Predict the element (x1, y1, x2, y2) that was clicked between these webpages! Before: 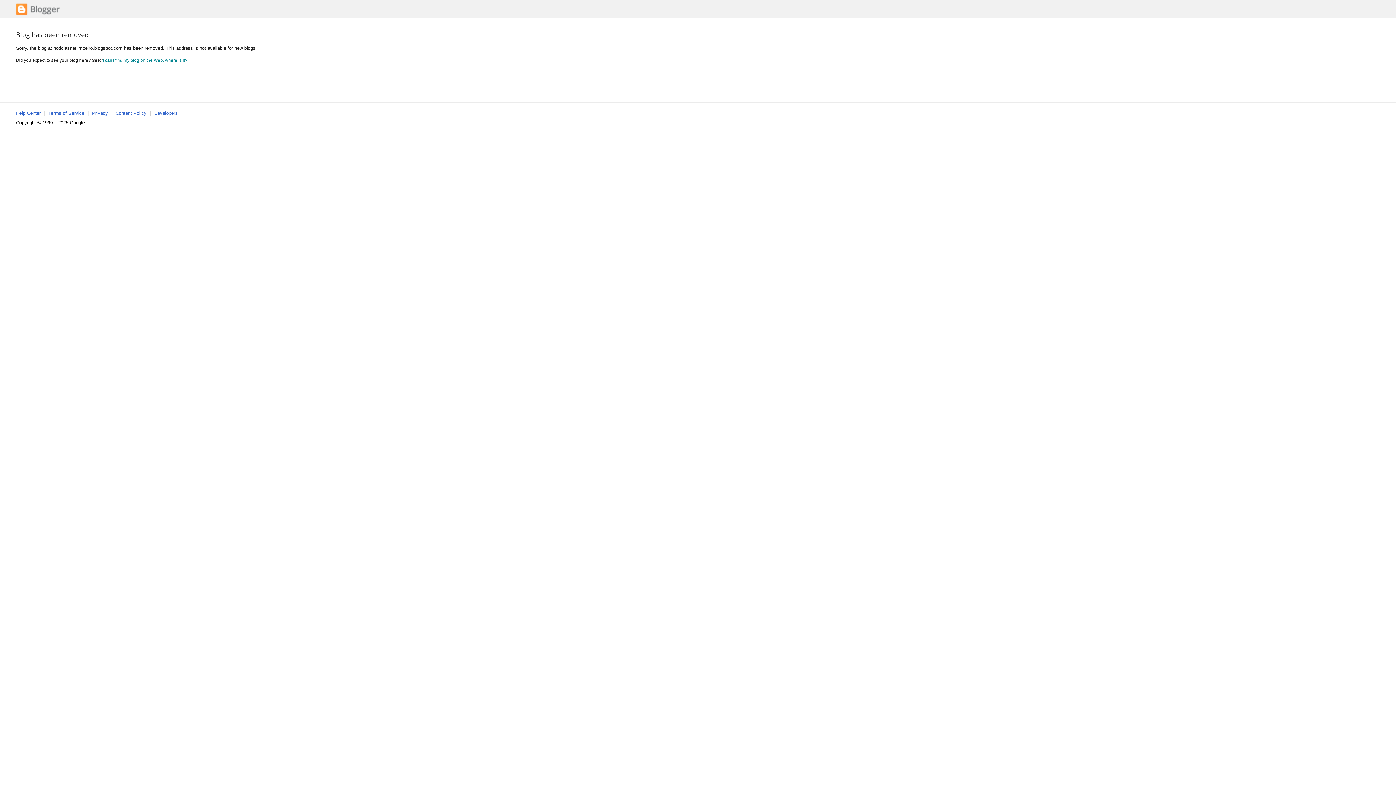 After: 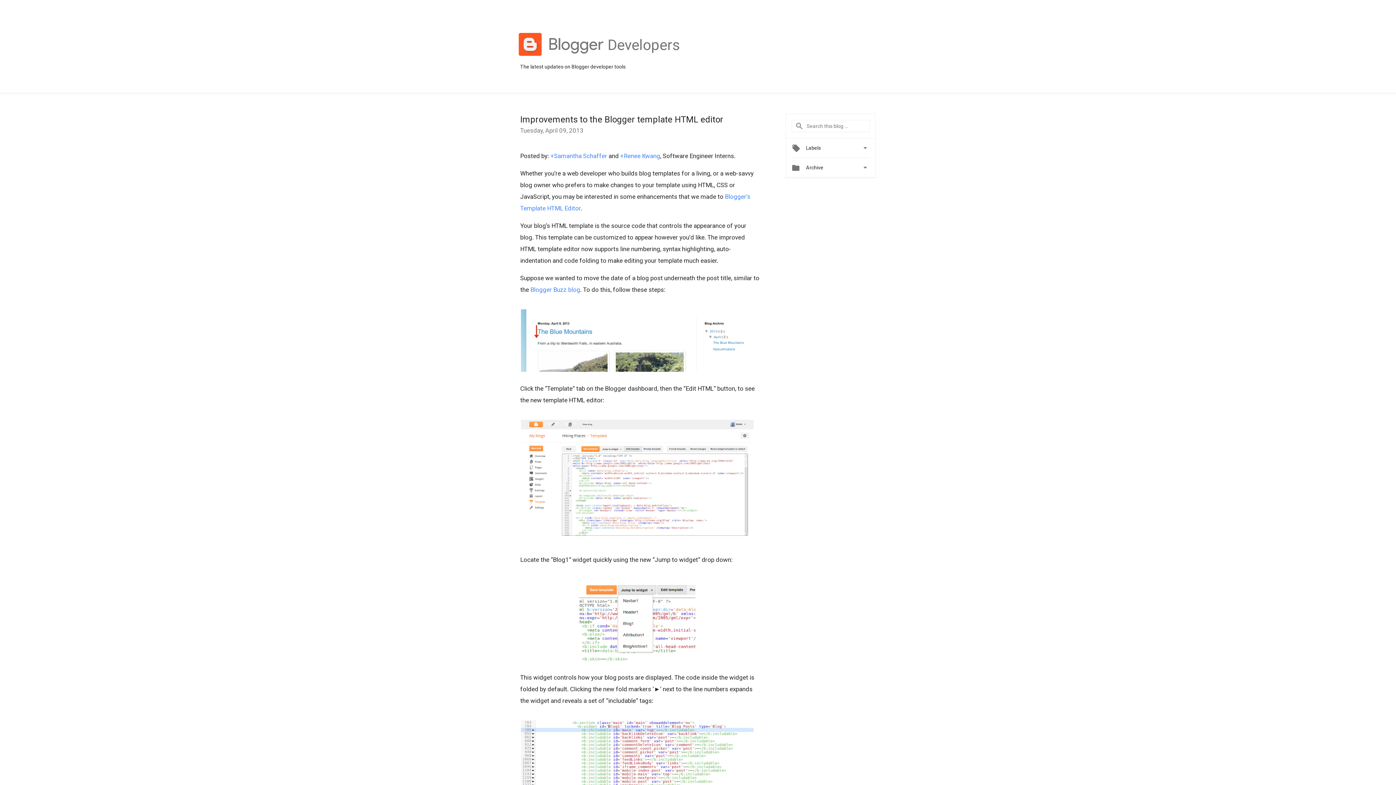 Action: label: Developers bbox: (154, 110, 177, 116)